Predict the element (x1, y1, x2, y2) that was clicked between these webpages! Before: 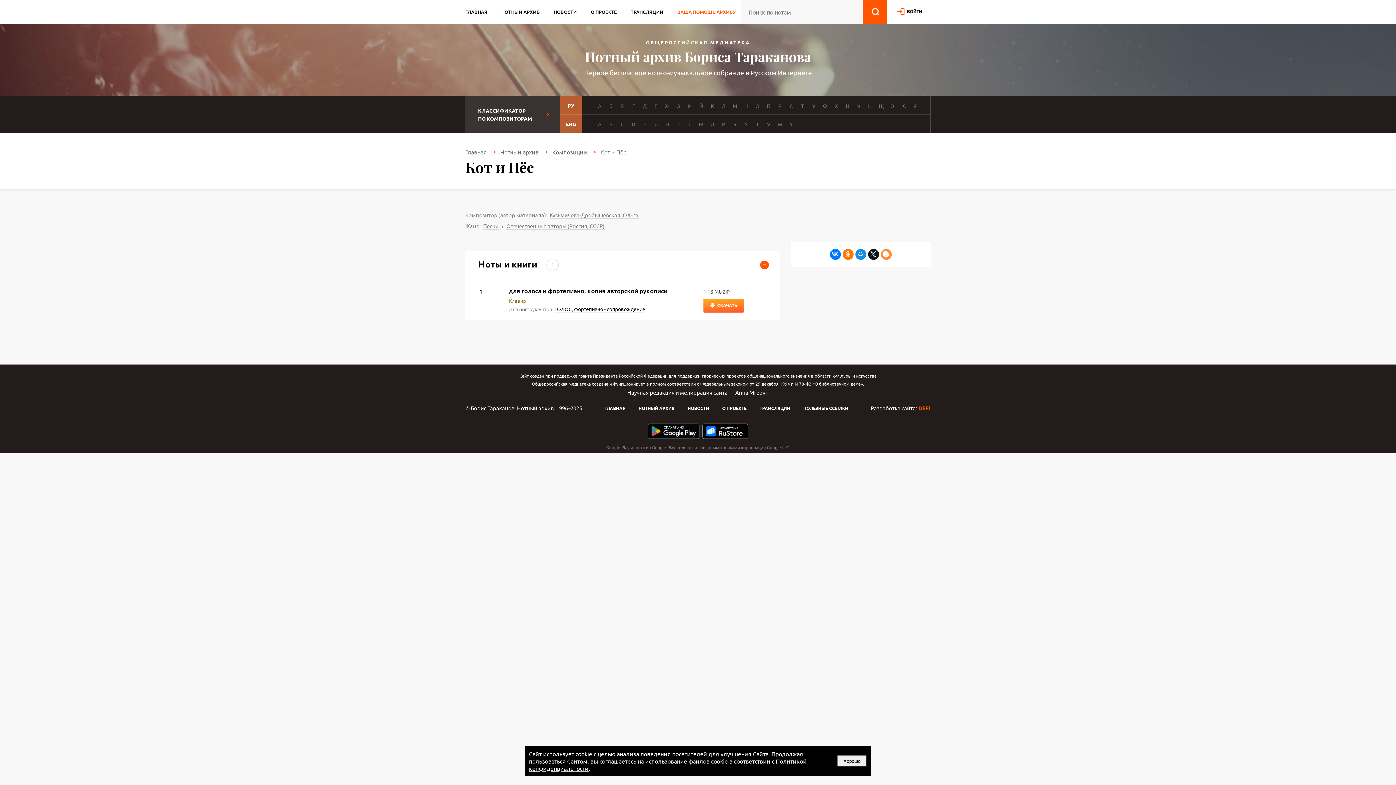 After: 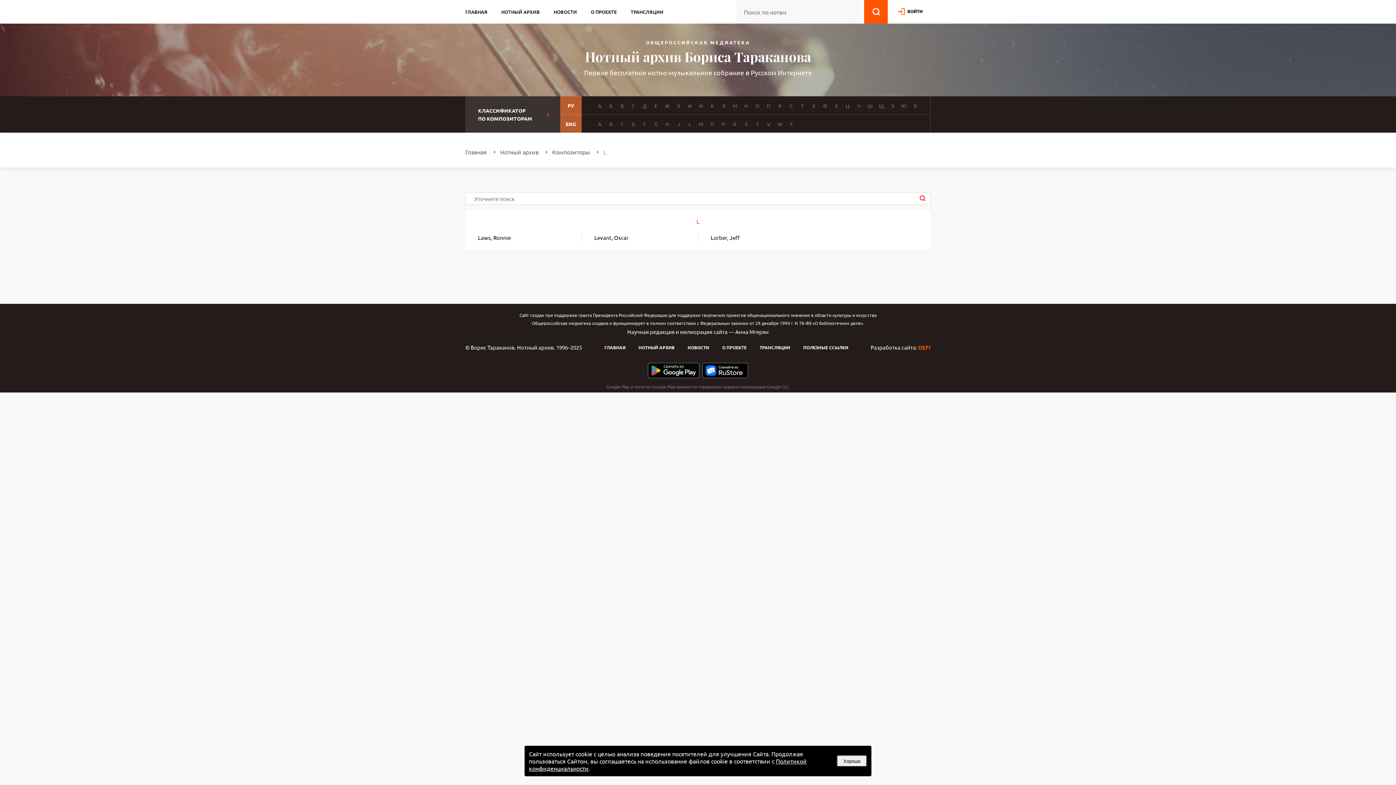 Action: label: L bbox: (686, 120, 693, 127)